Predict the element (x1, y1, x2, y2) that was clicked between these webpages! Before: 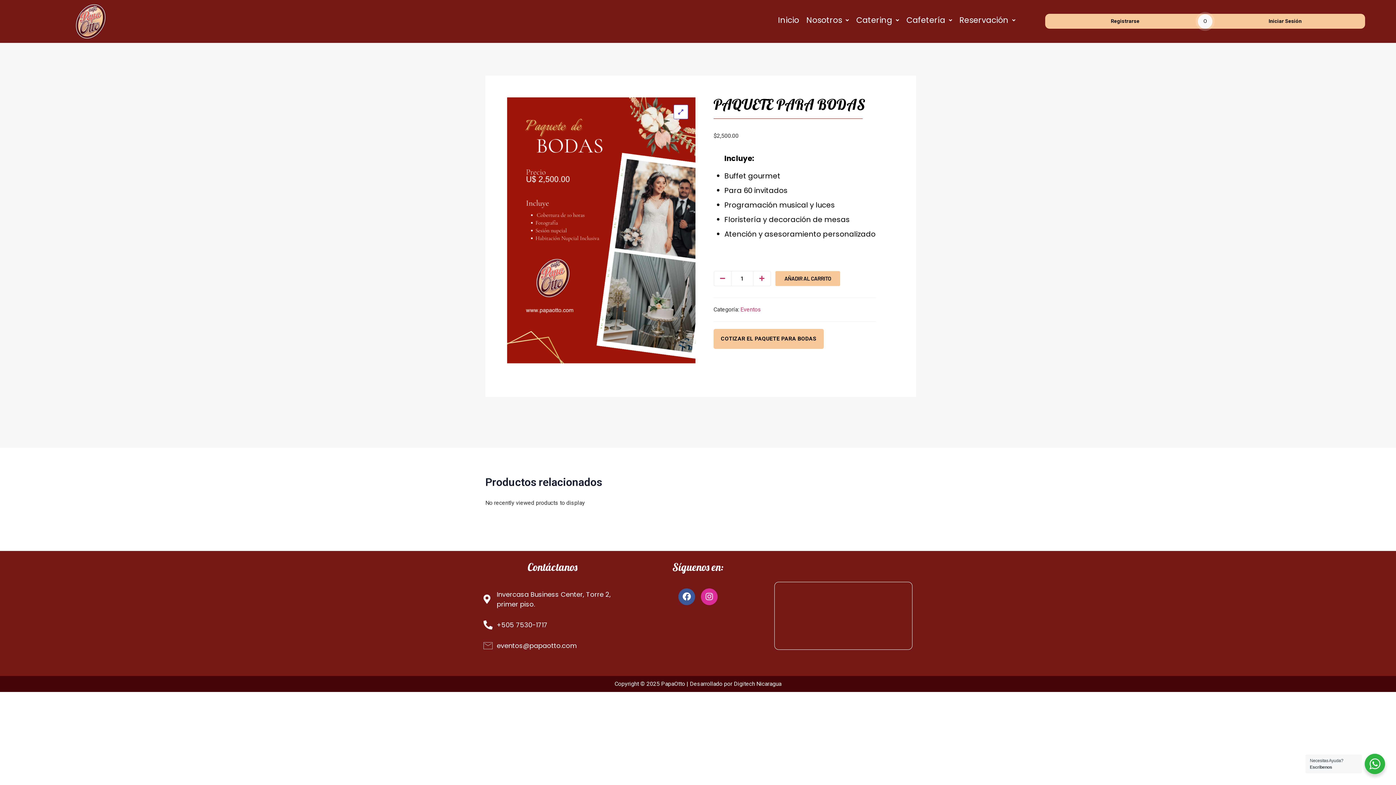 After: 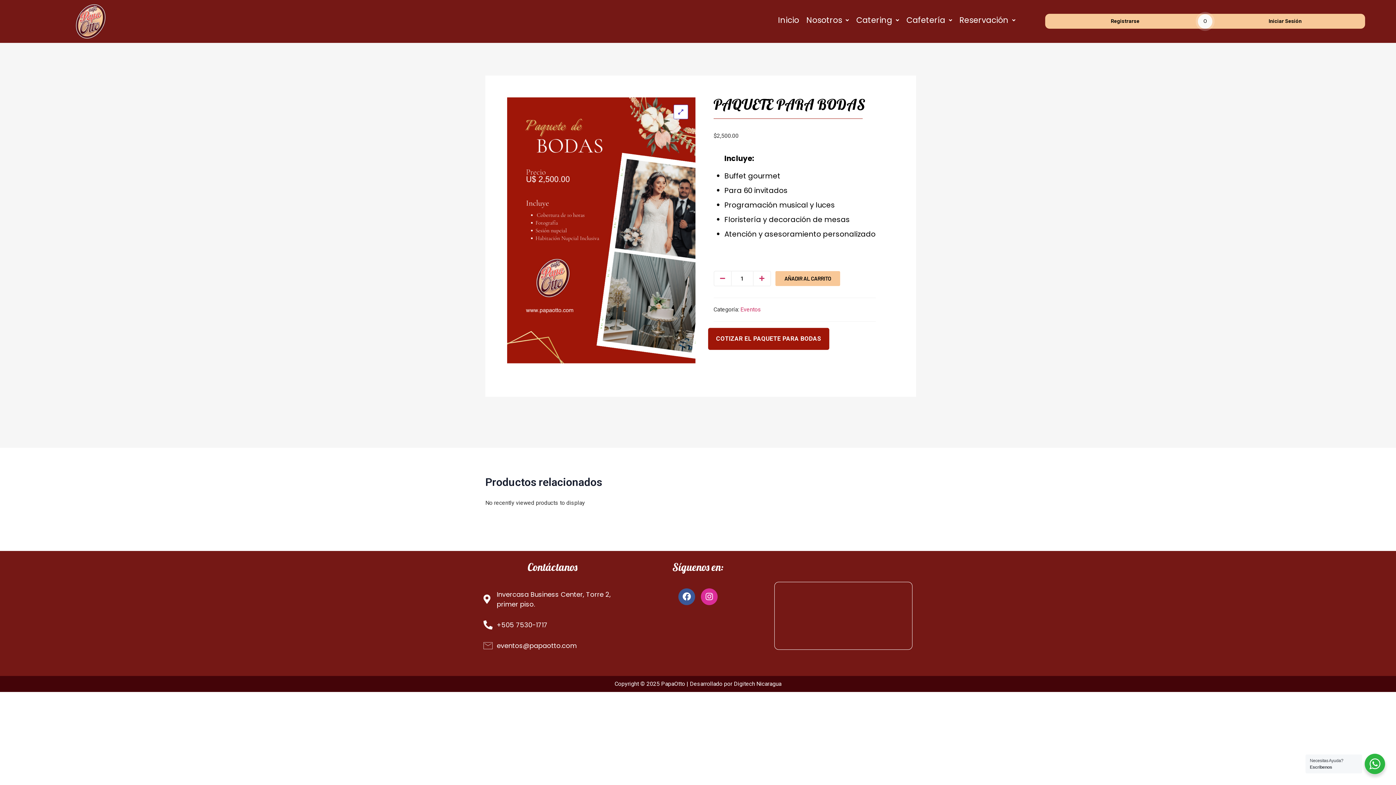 Action: bbox: (713, 329, 823, 349) label: COTIZAR EL PAQUETE PARA BODAS